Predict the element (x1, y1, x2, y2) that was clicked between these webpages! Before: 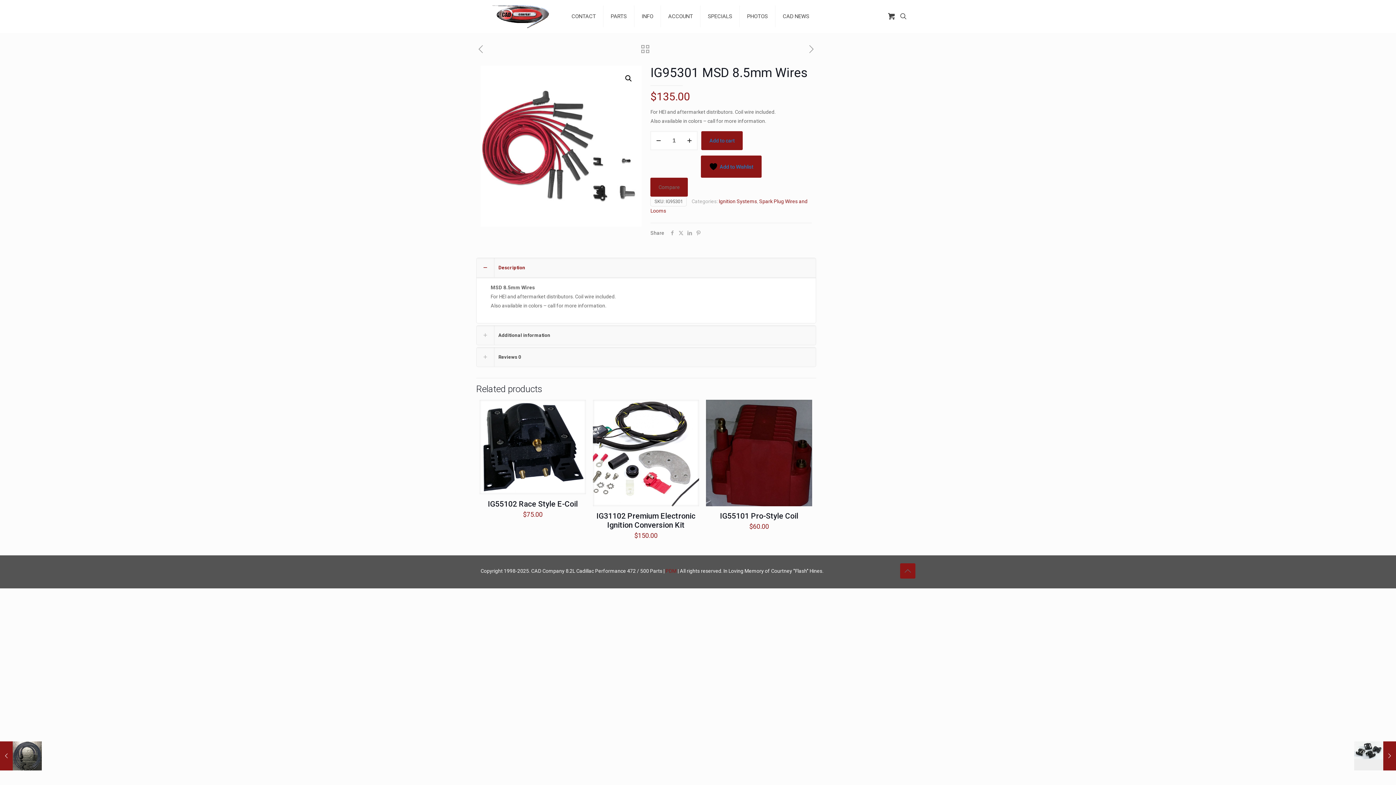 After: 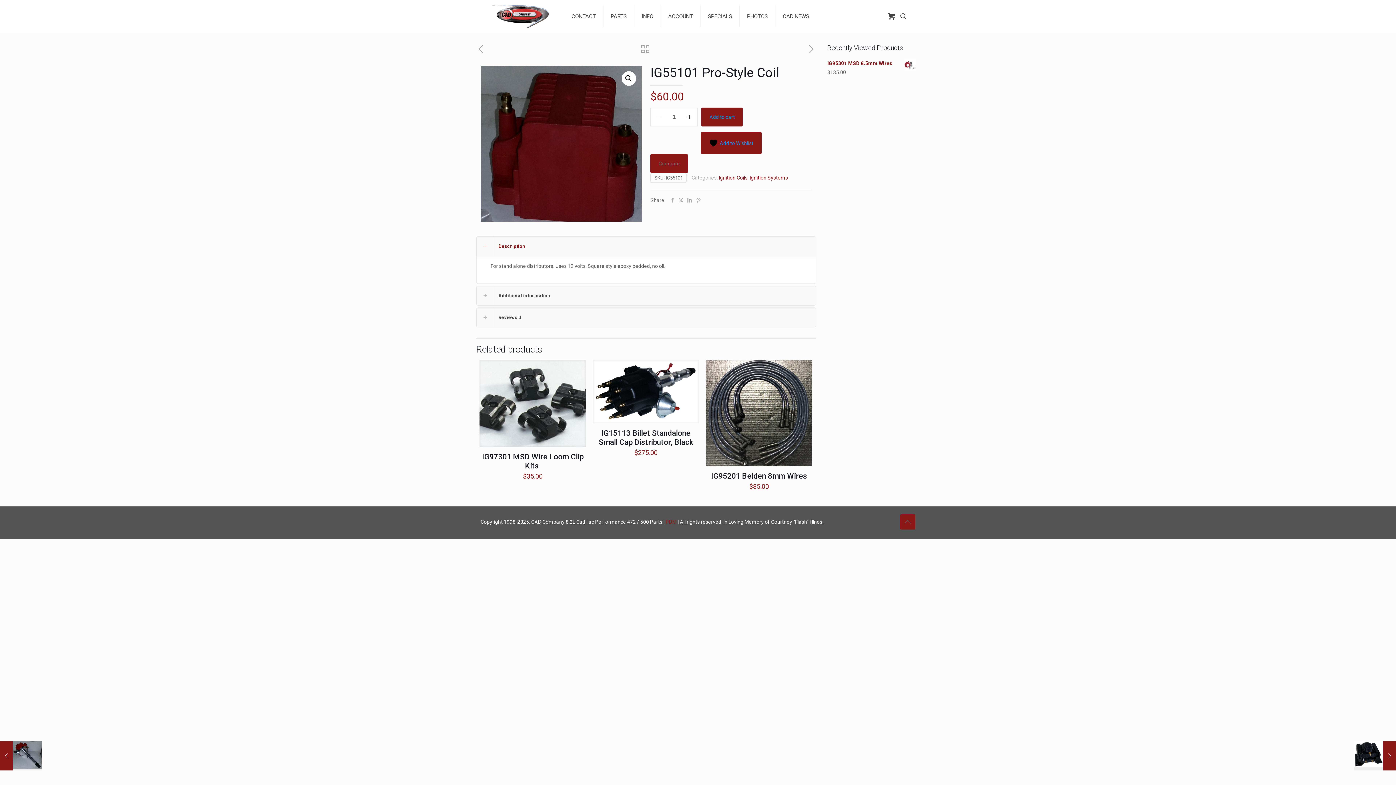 Action: bbox: (720, 511, 798, 520) label: IG55101 Pro-Style Coil